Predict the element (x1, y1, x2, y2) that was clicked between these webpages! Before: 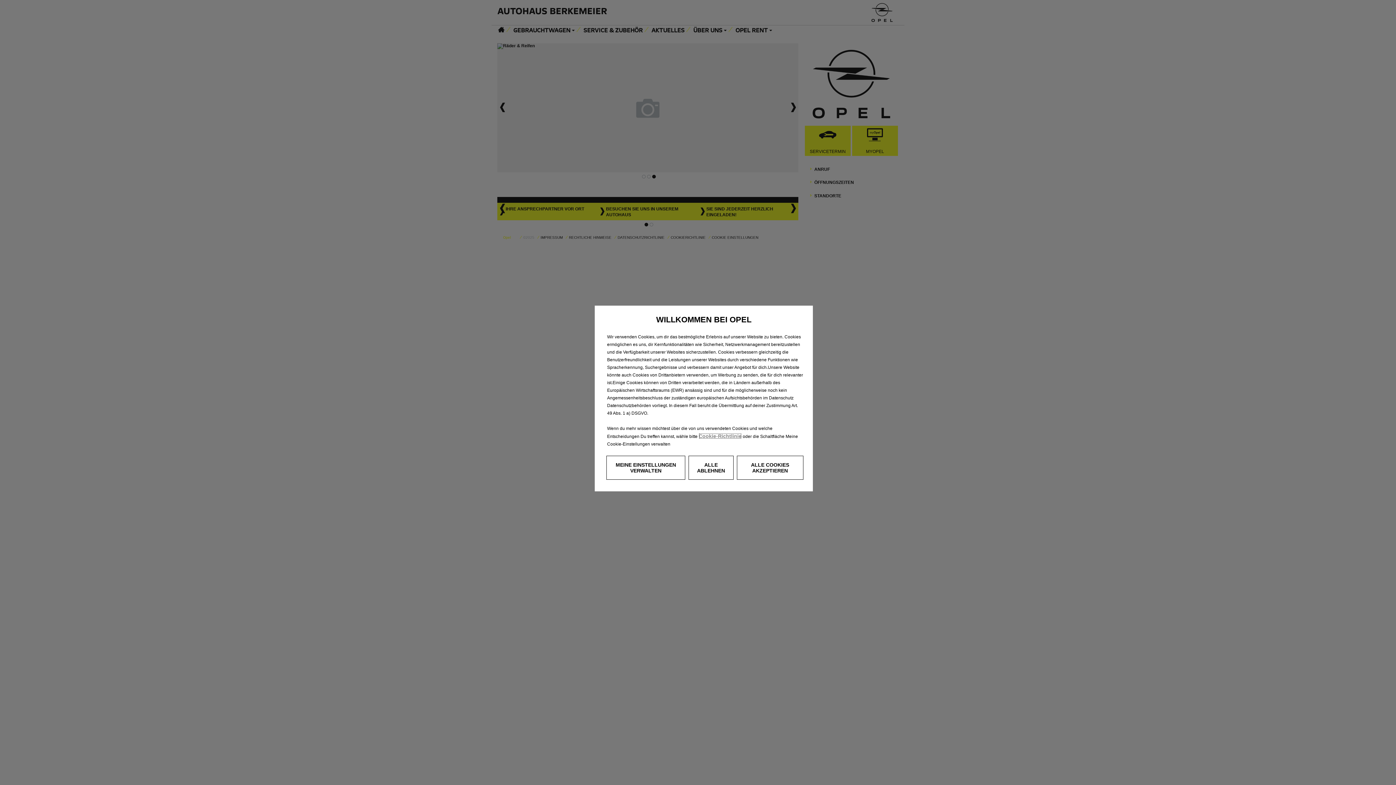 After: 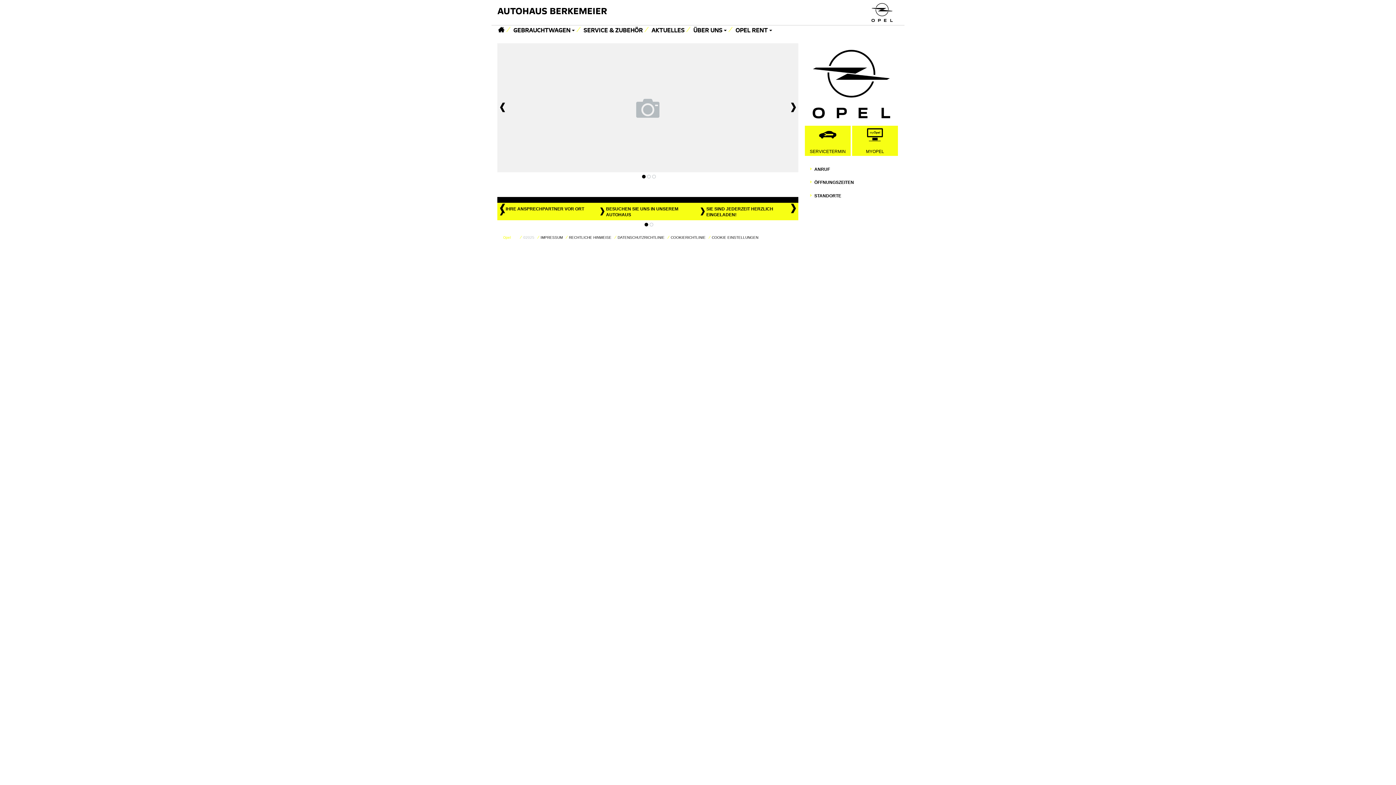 Action: label: ALLE COOKIES AKZEPTIEREN bbox: (736, 456, 803, 480)